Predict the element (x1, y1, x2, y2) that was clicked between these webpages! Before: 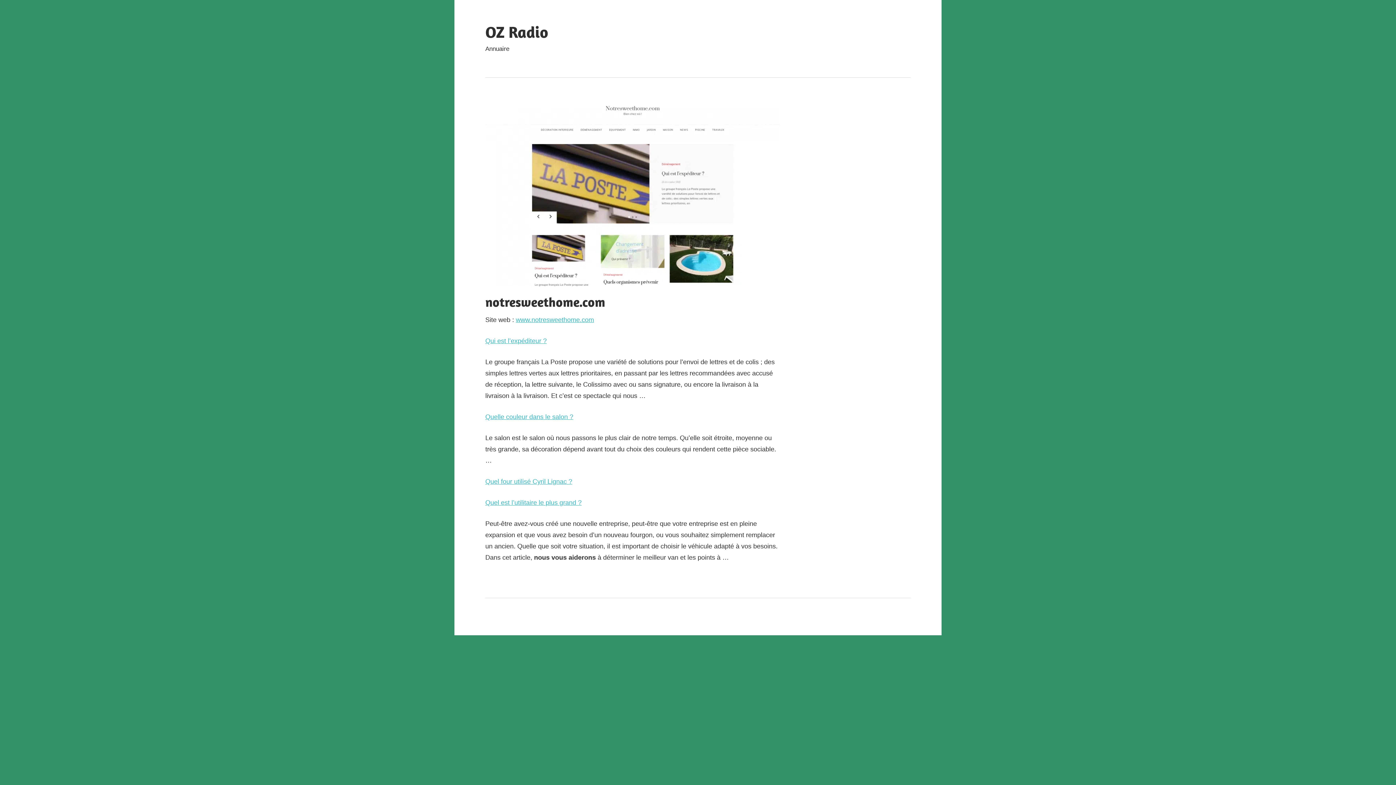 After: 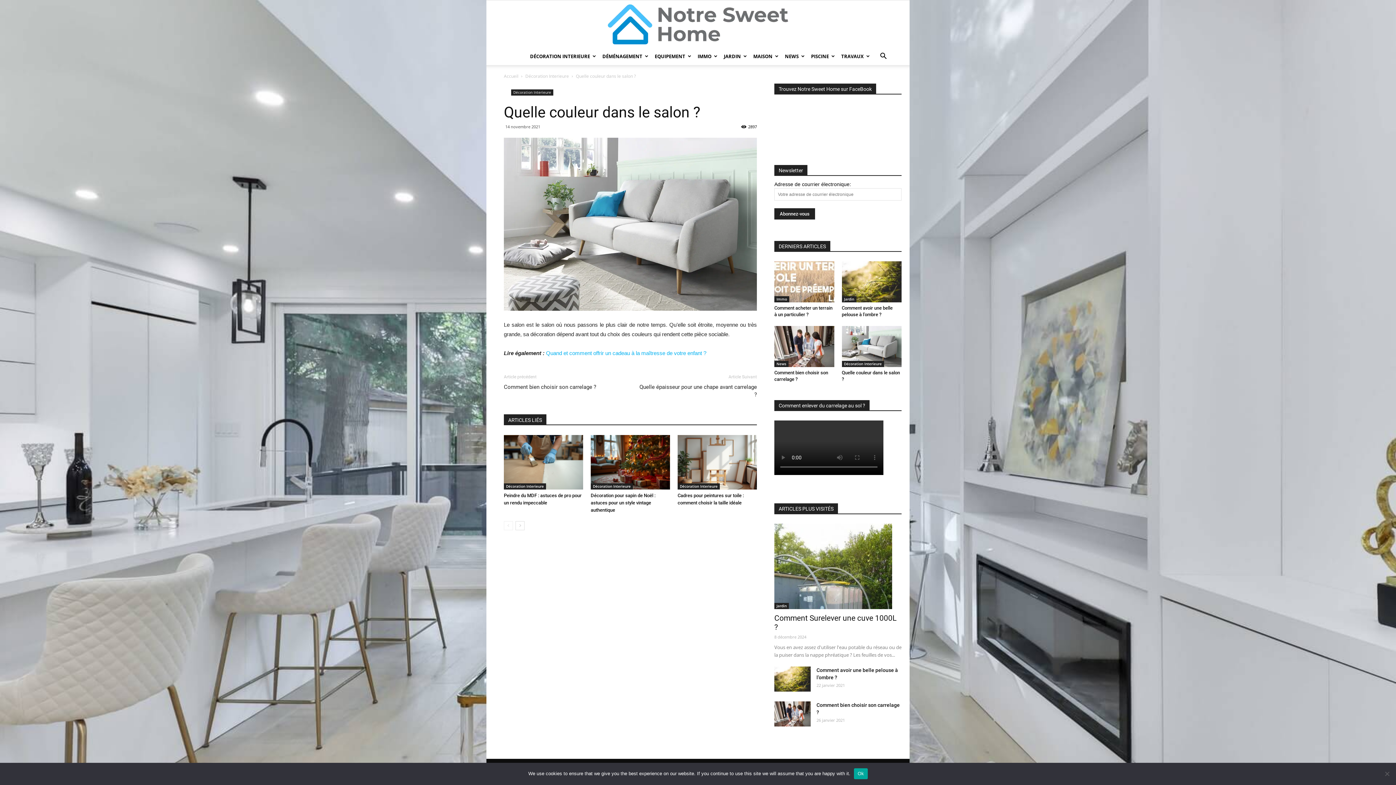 Action: bbox: (485, 413, 573, 420) label: Quelle couleur dans le salon ?